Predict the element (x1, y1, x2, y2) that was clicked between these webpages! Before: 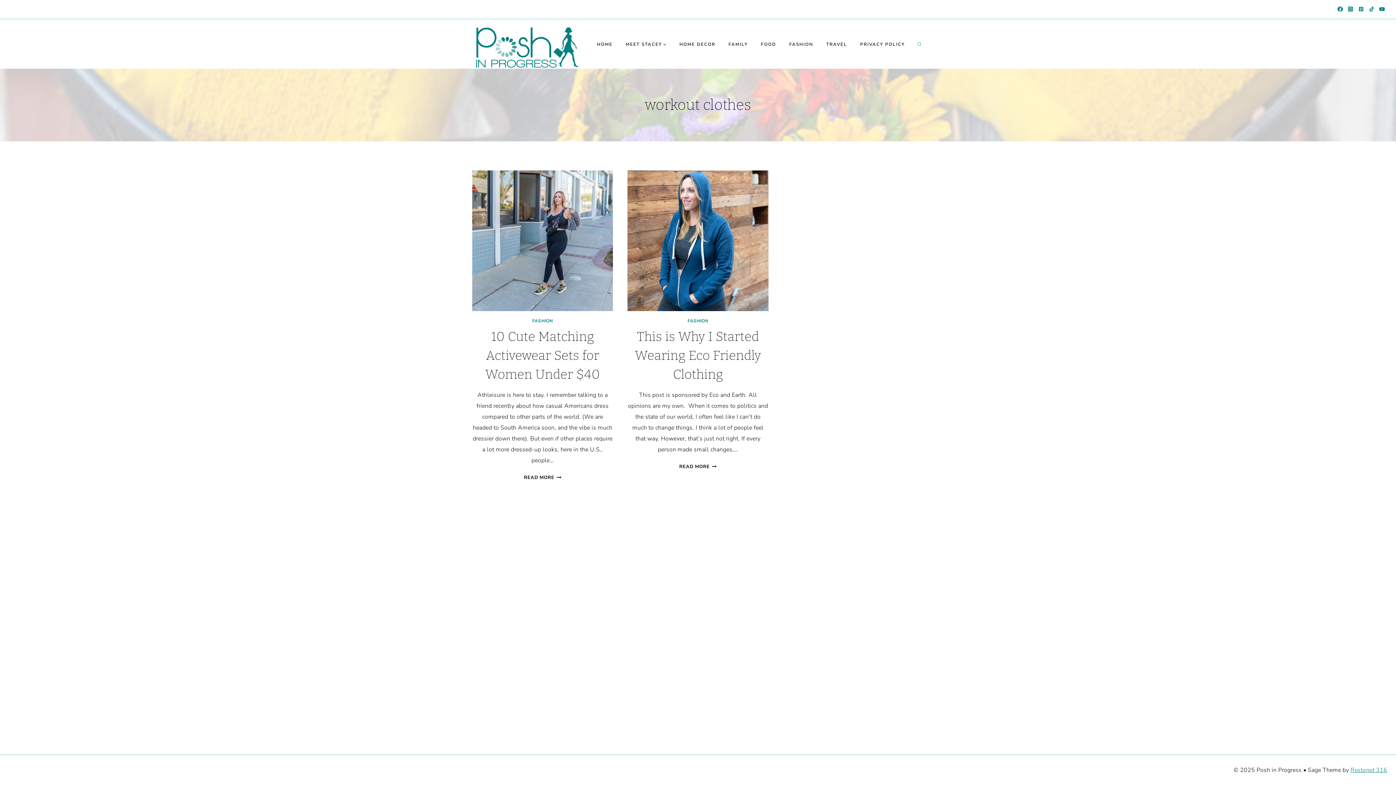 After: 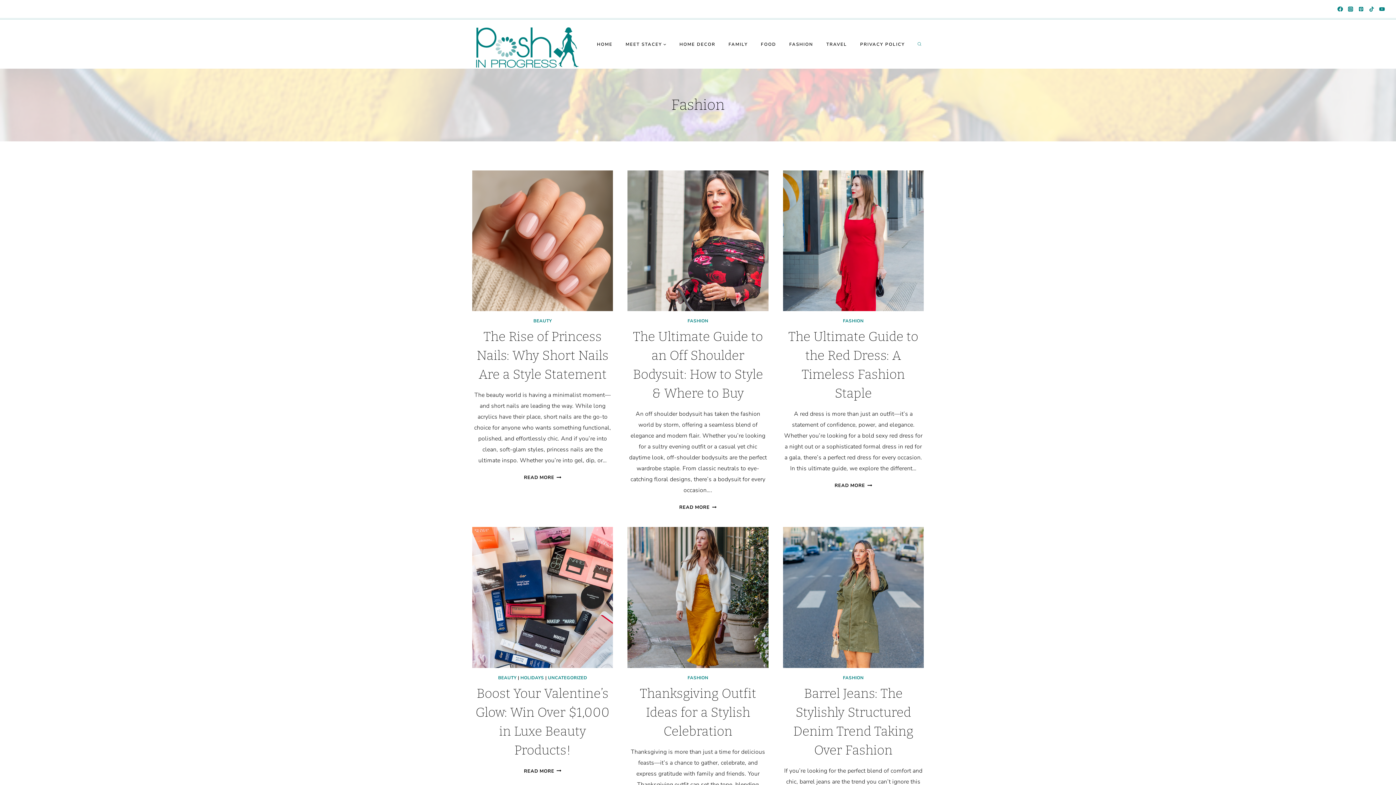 Action: bbox: (532, 318, 553, 324) label: FASHION